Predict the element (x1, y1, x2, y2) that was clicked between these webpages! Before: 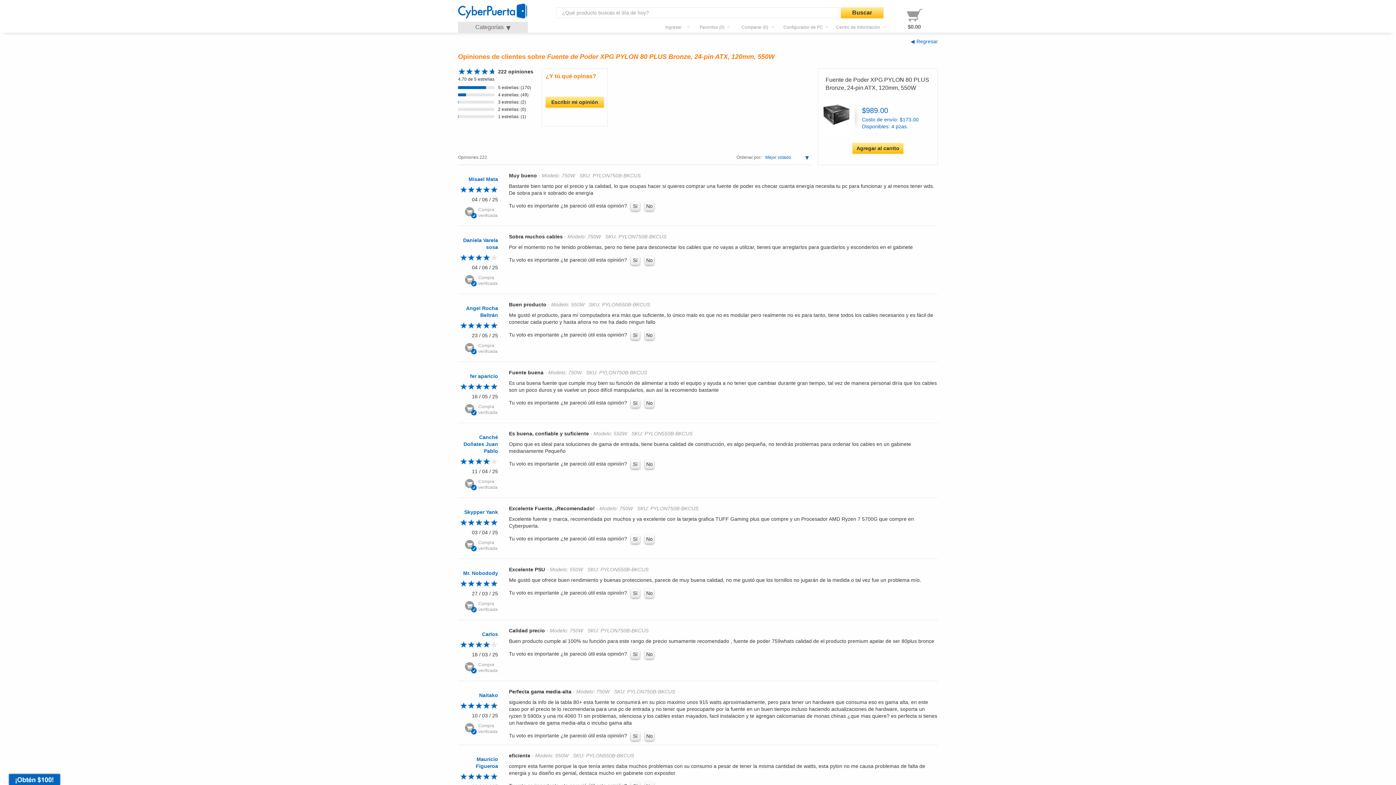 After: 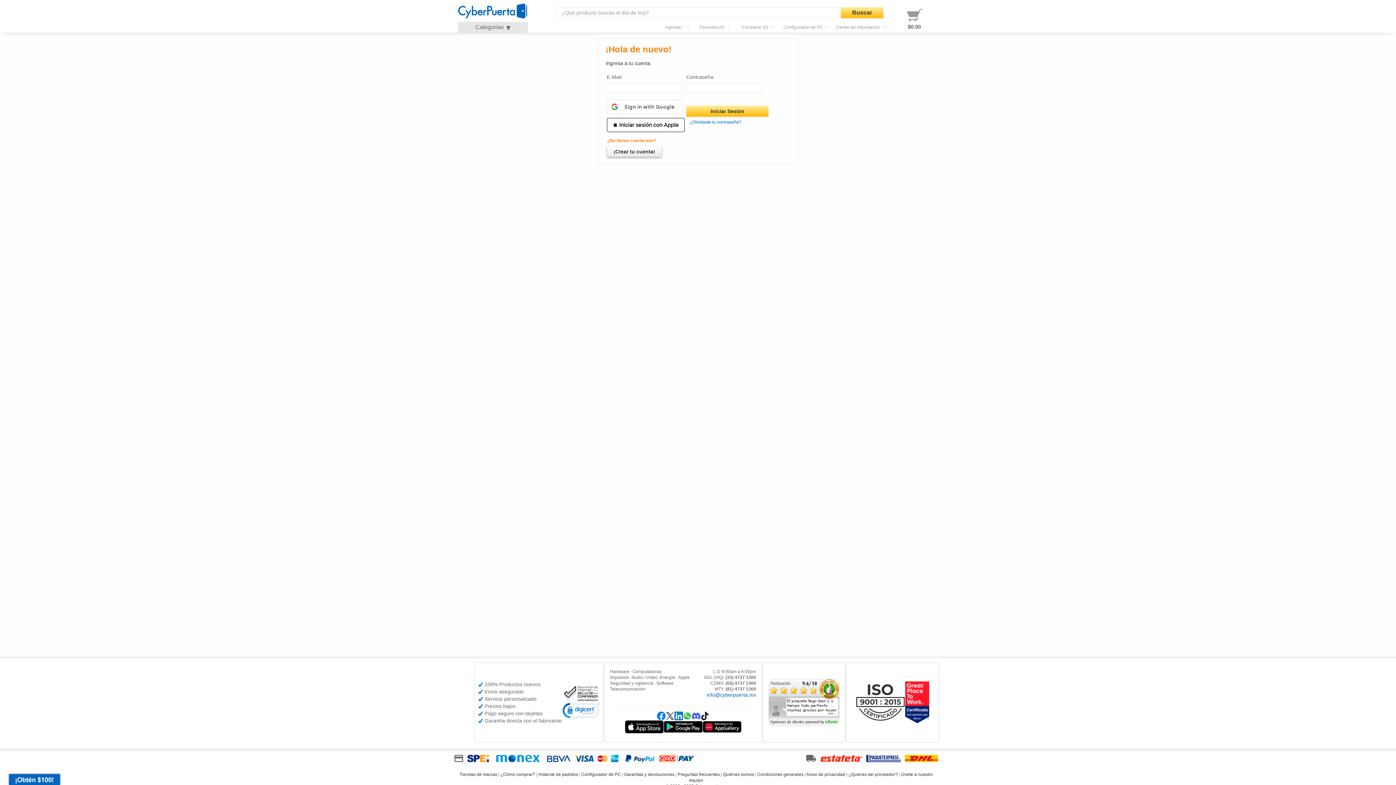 Action: bbox: (545, 96, 604, 107) label: Escribir mi opinión